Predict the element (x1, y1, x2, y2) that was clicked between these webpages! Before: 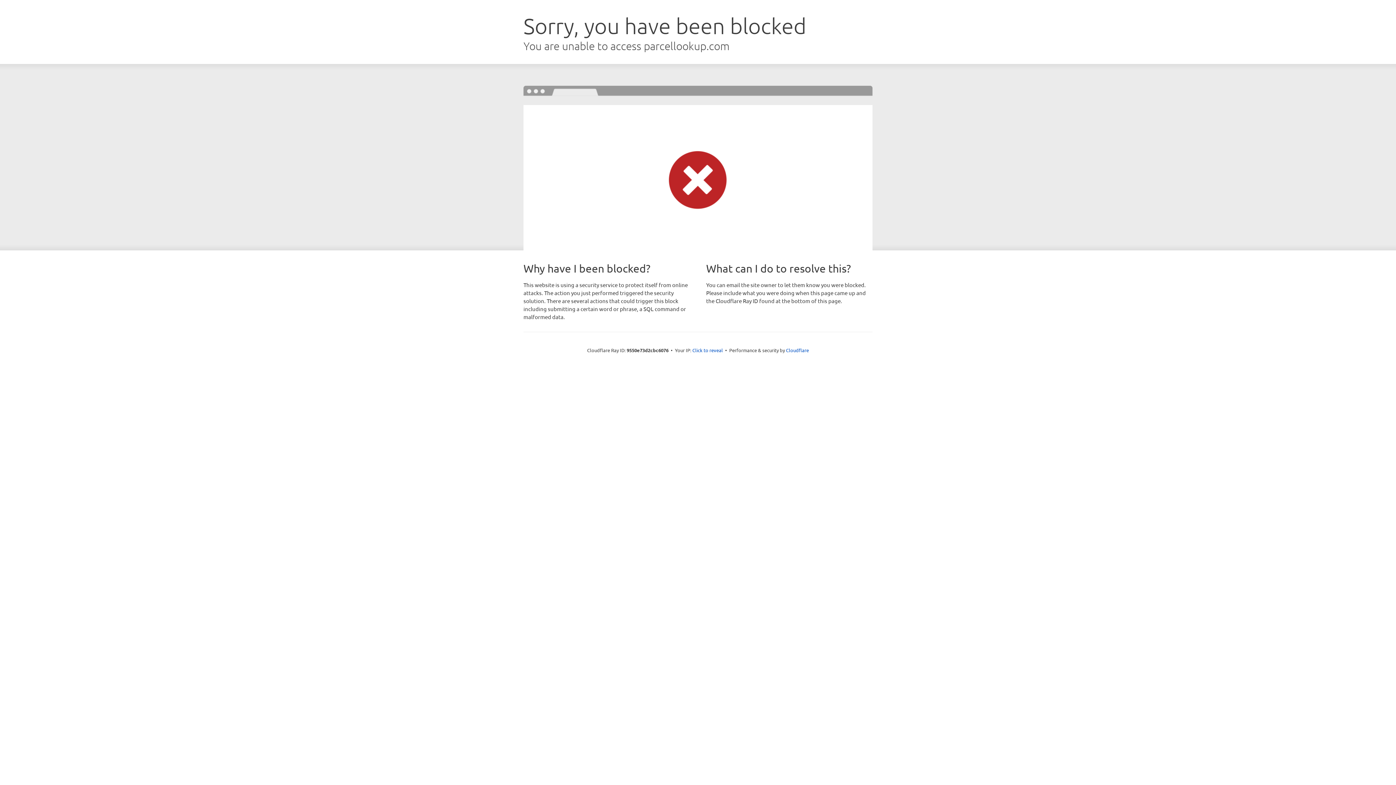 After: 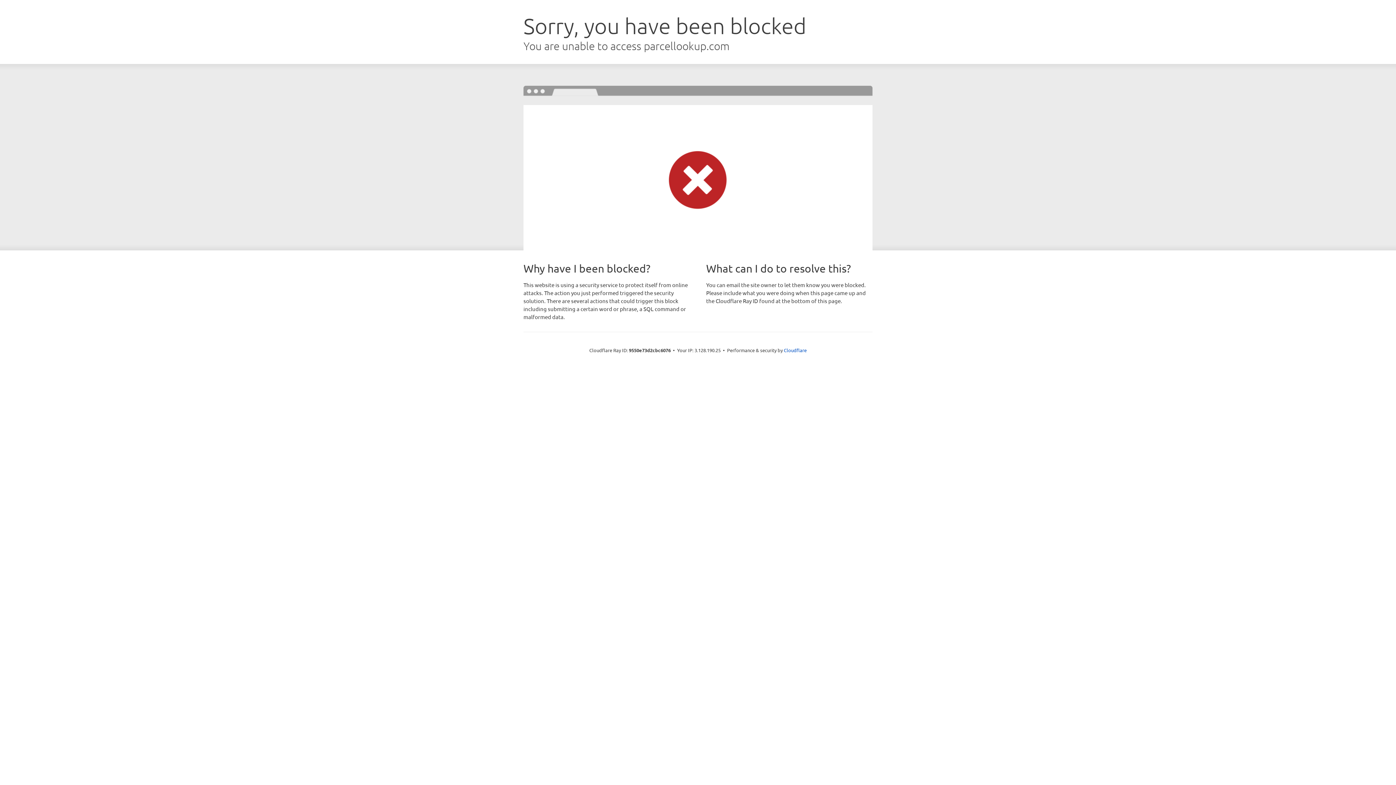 Action: bbox: (692, 346, 723, 353) label: Click to reveal